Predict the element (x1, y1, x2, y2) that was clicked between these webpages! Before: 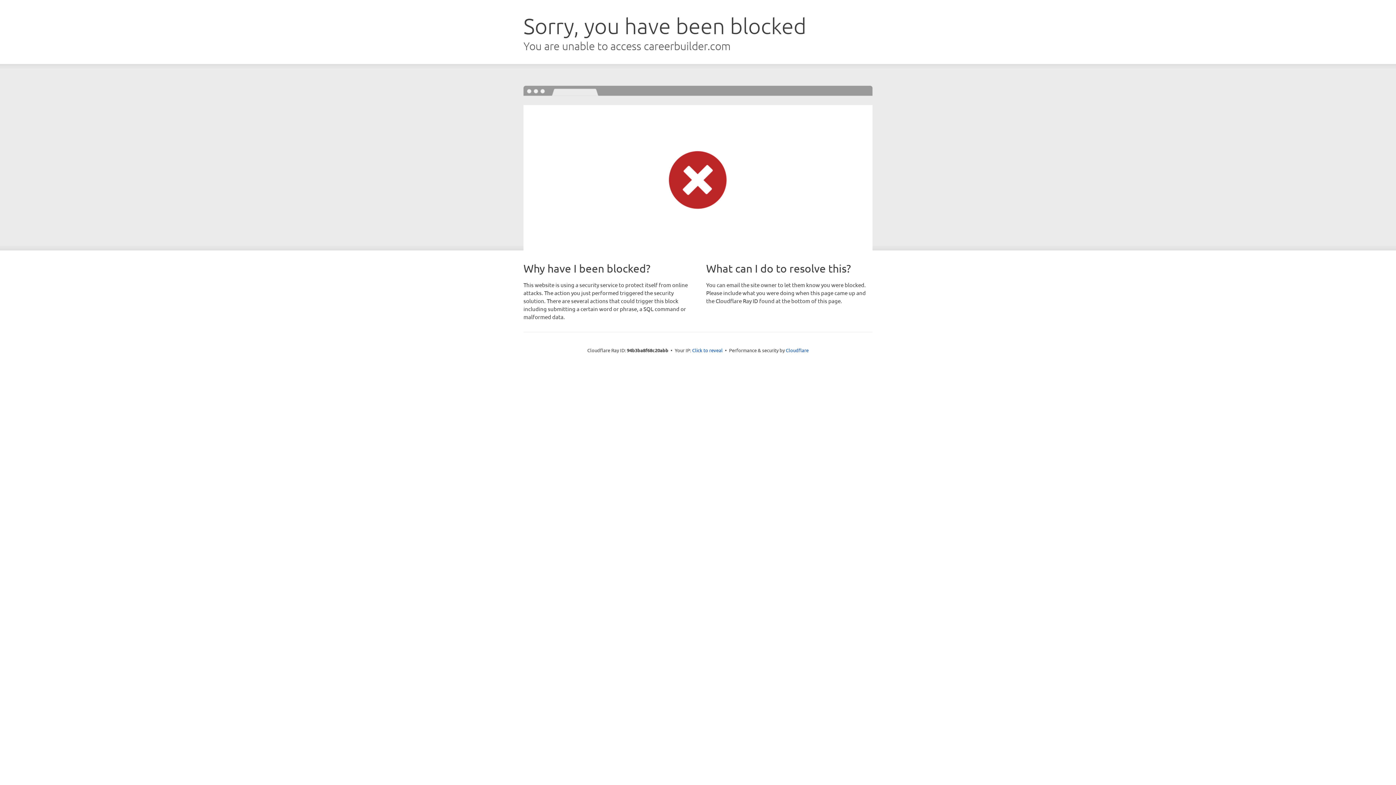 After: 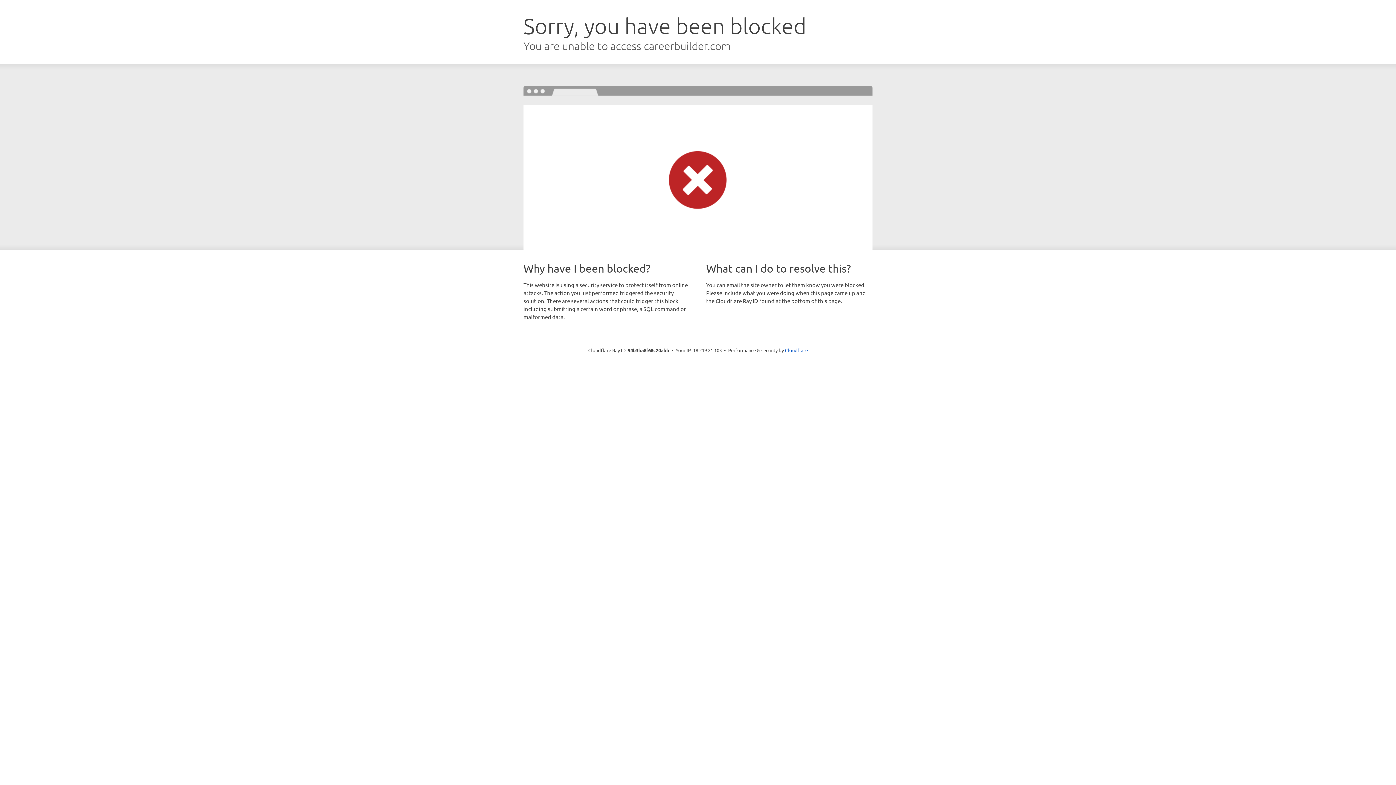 Action: label: Click to reveal bbox: (692, 346, 722, 353)